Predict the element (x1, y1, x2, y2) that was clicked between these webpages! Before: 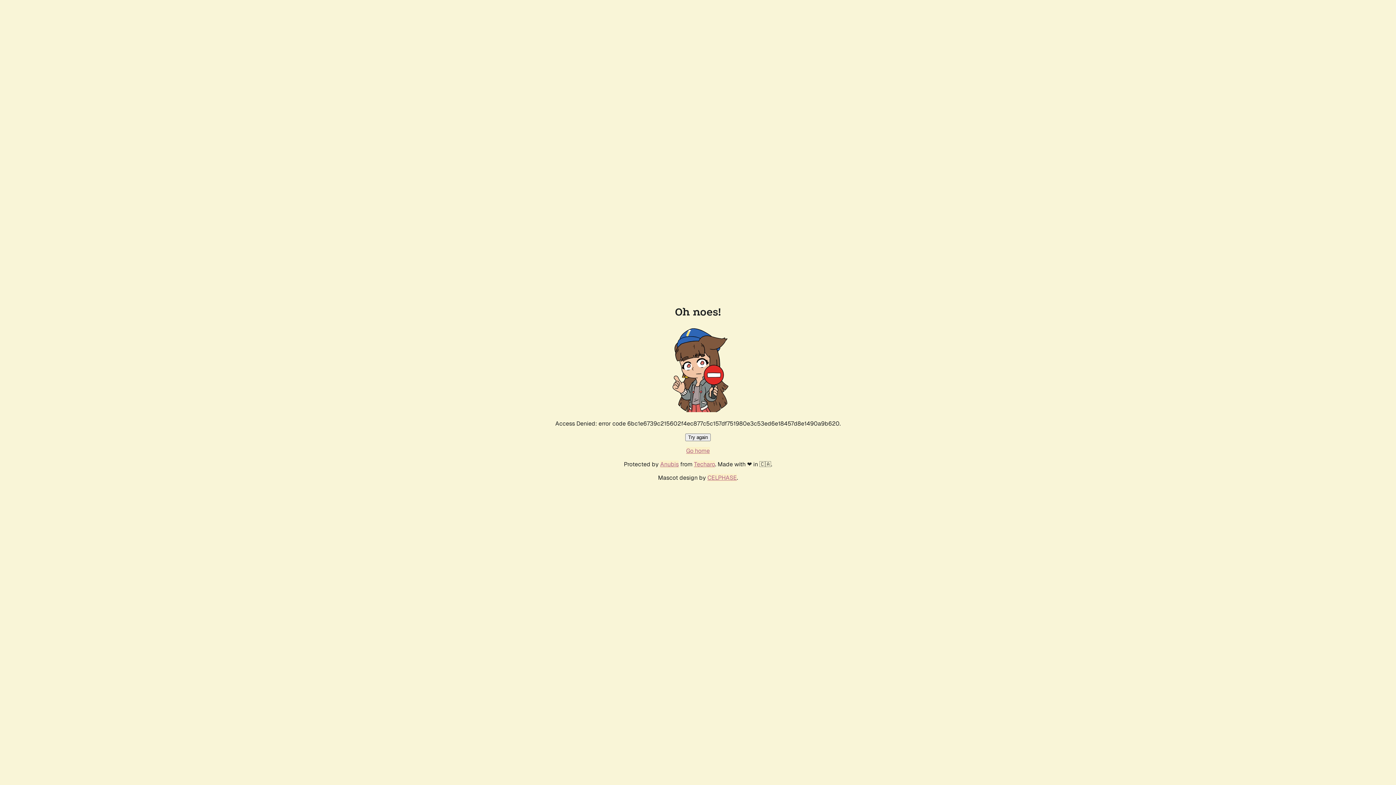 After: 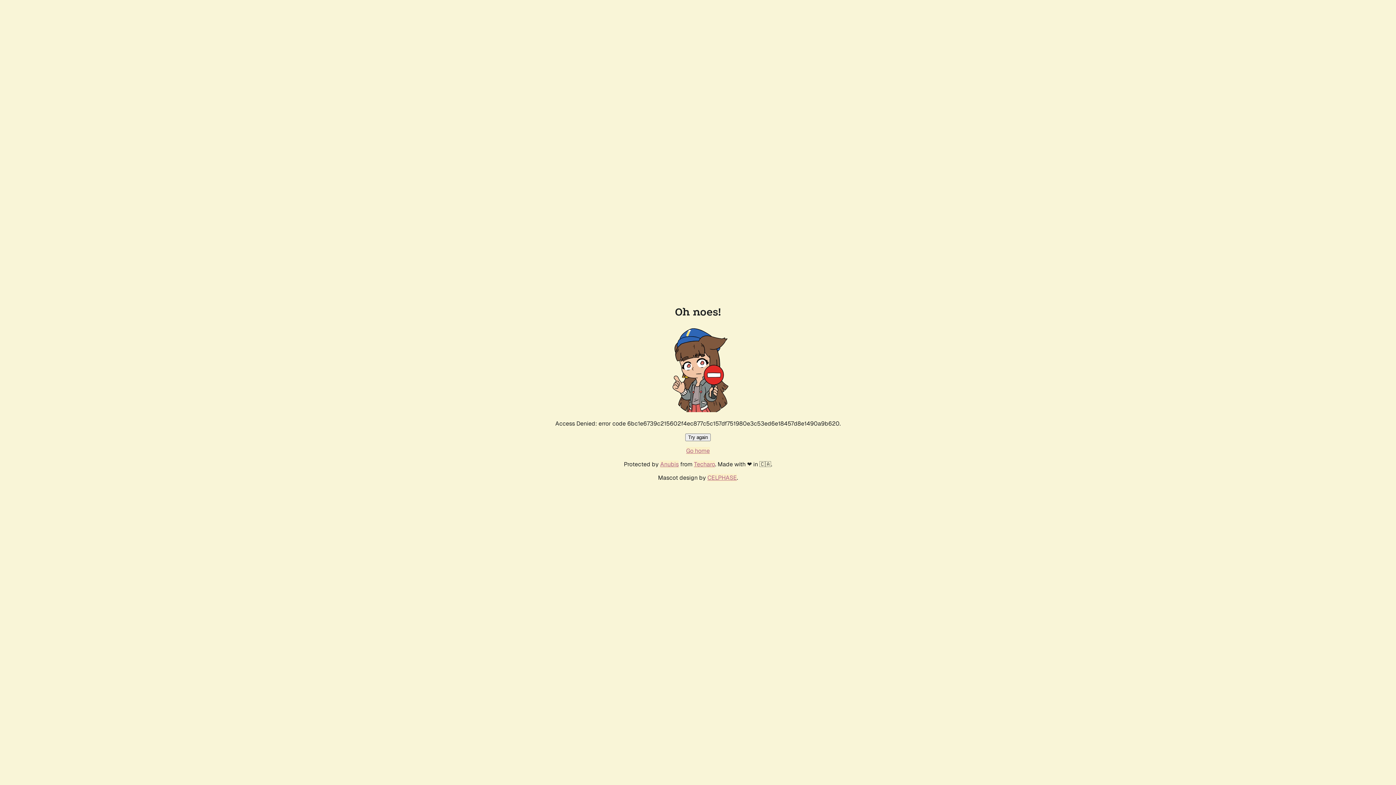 Action: bbox: (685, 433, 710, 441) label: Try again